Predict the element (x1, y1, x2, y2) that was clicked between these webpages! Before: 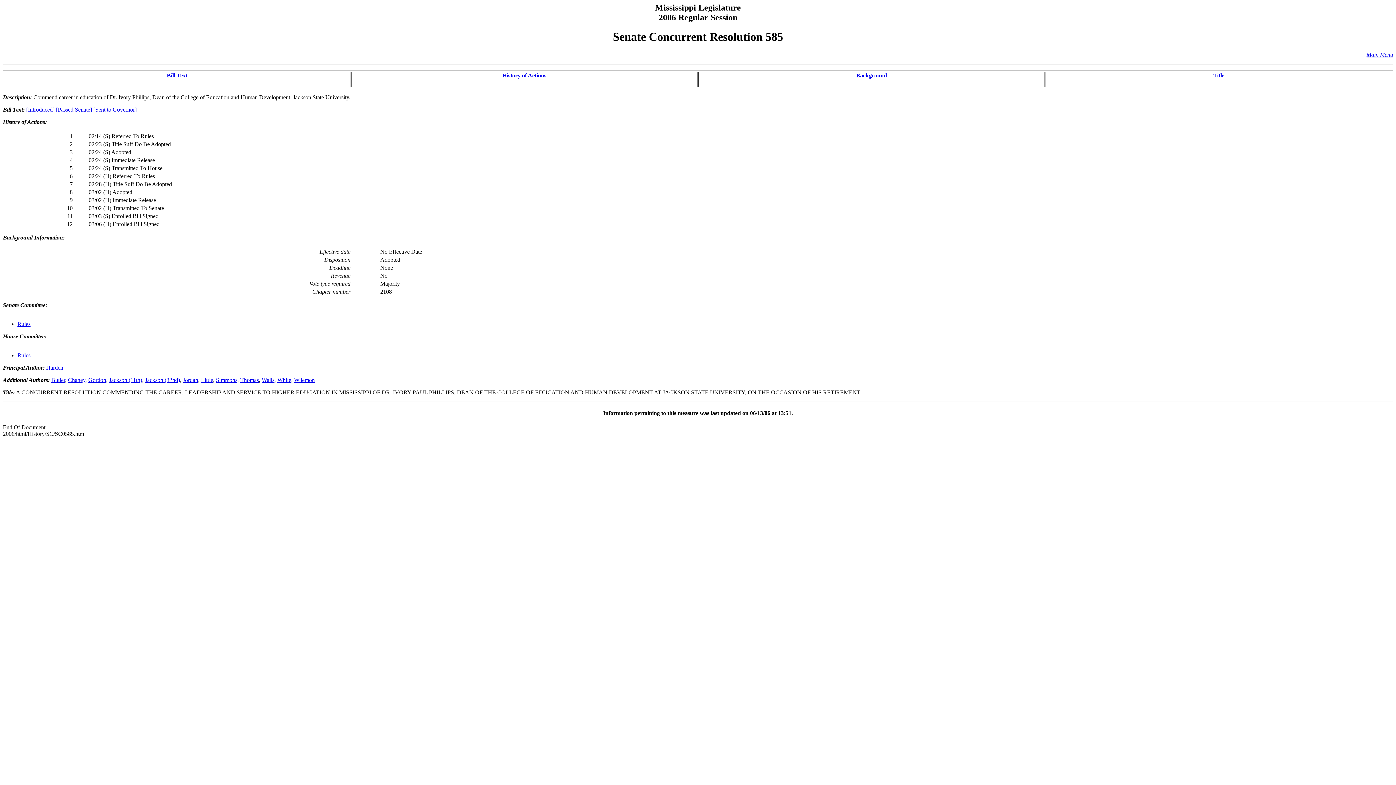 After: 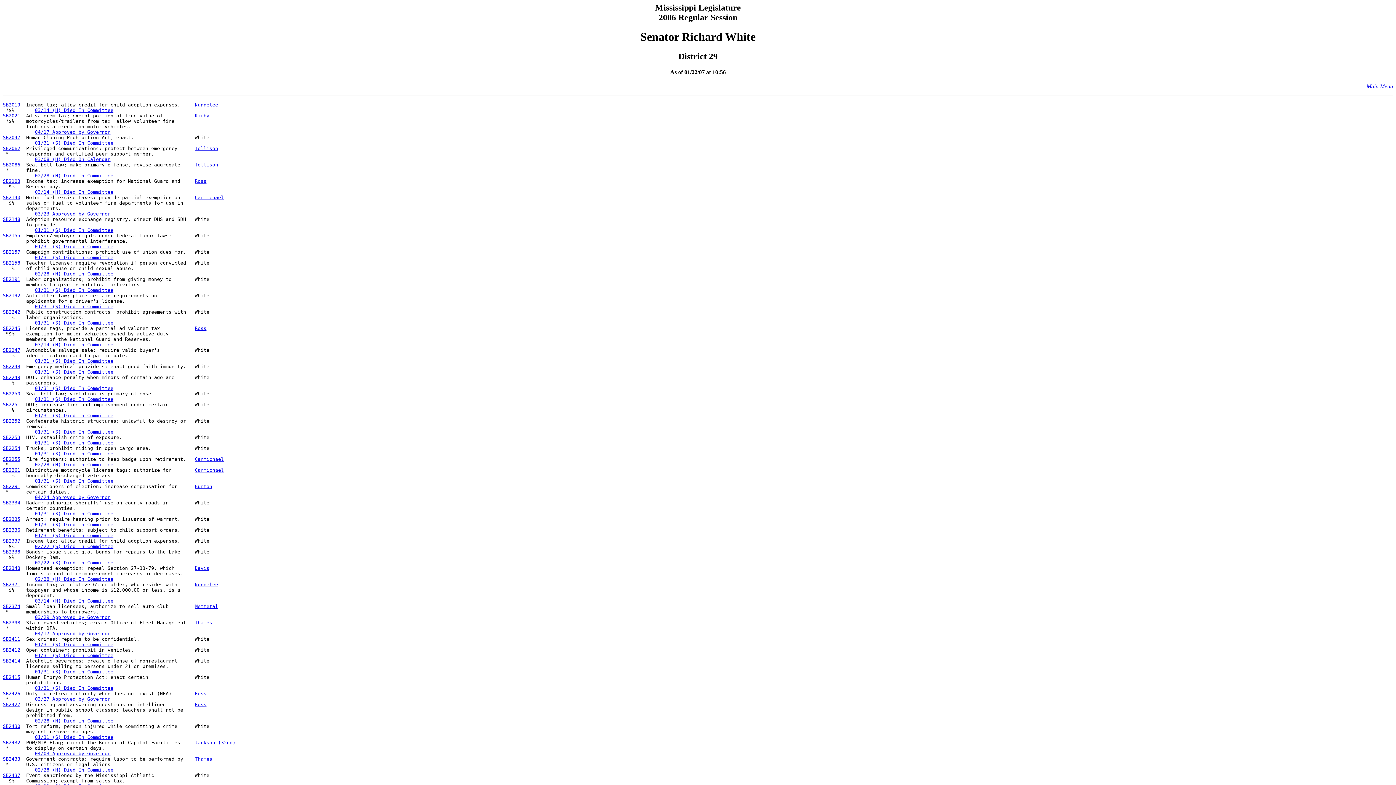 Action: label: White bbox: (277, 377, 291, 383)